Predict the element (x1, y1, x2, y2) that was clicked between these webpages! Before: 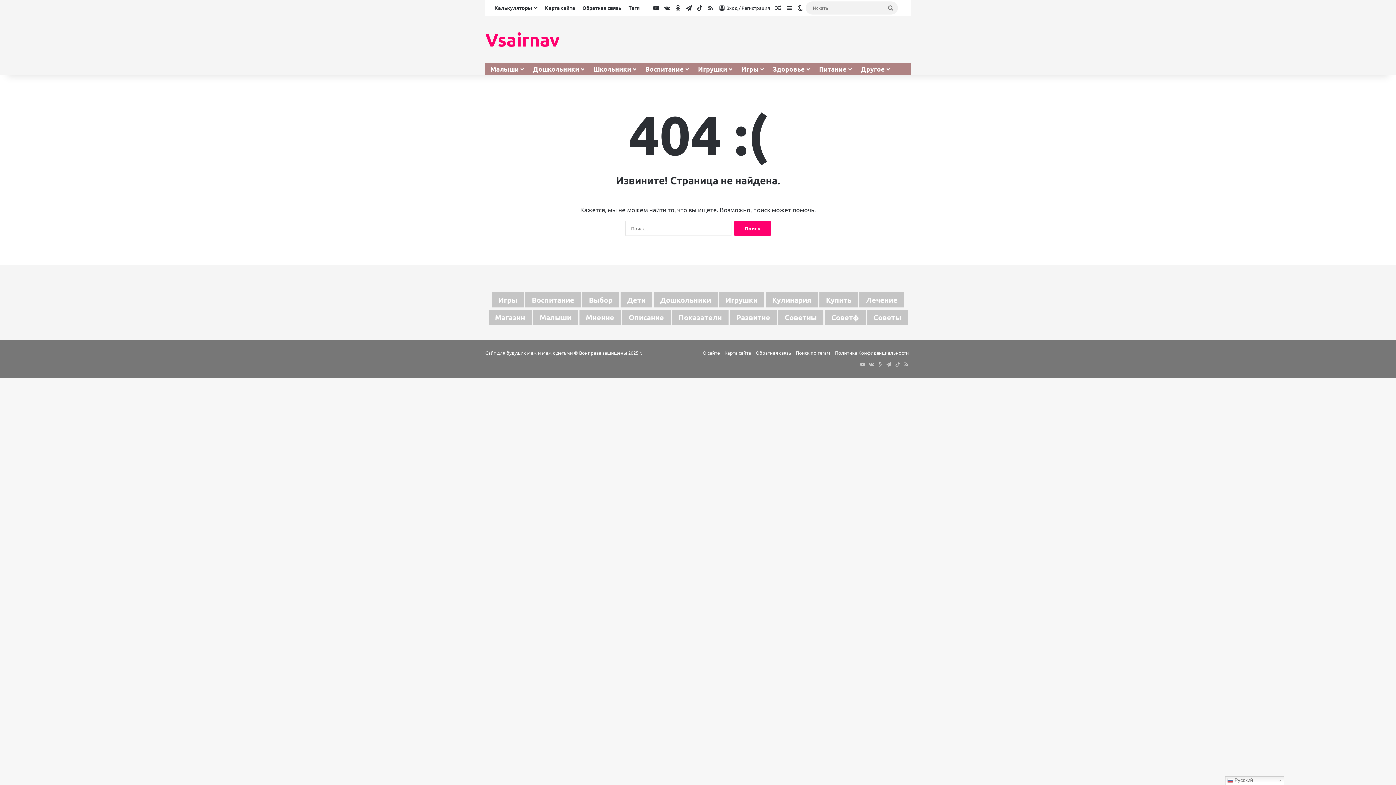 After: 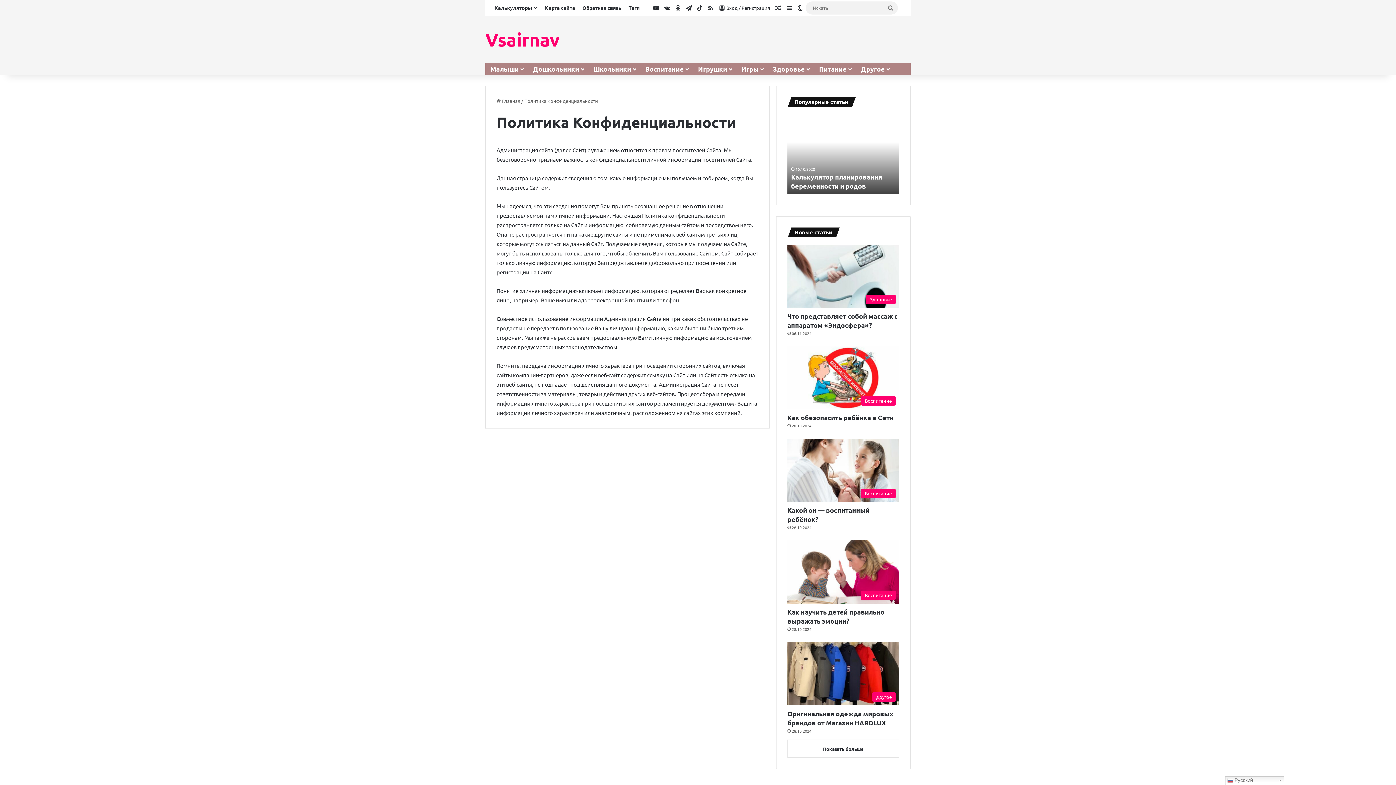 Action: label: Политика Конфиденциальности bbox: (835, 349, 909, 356)